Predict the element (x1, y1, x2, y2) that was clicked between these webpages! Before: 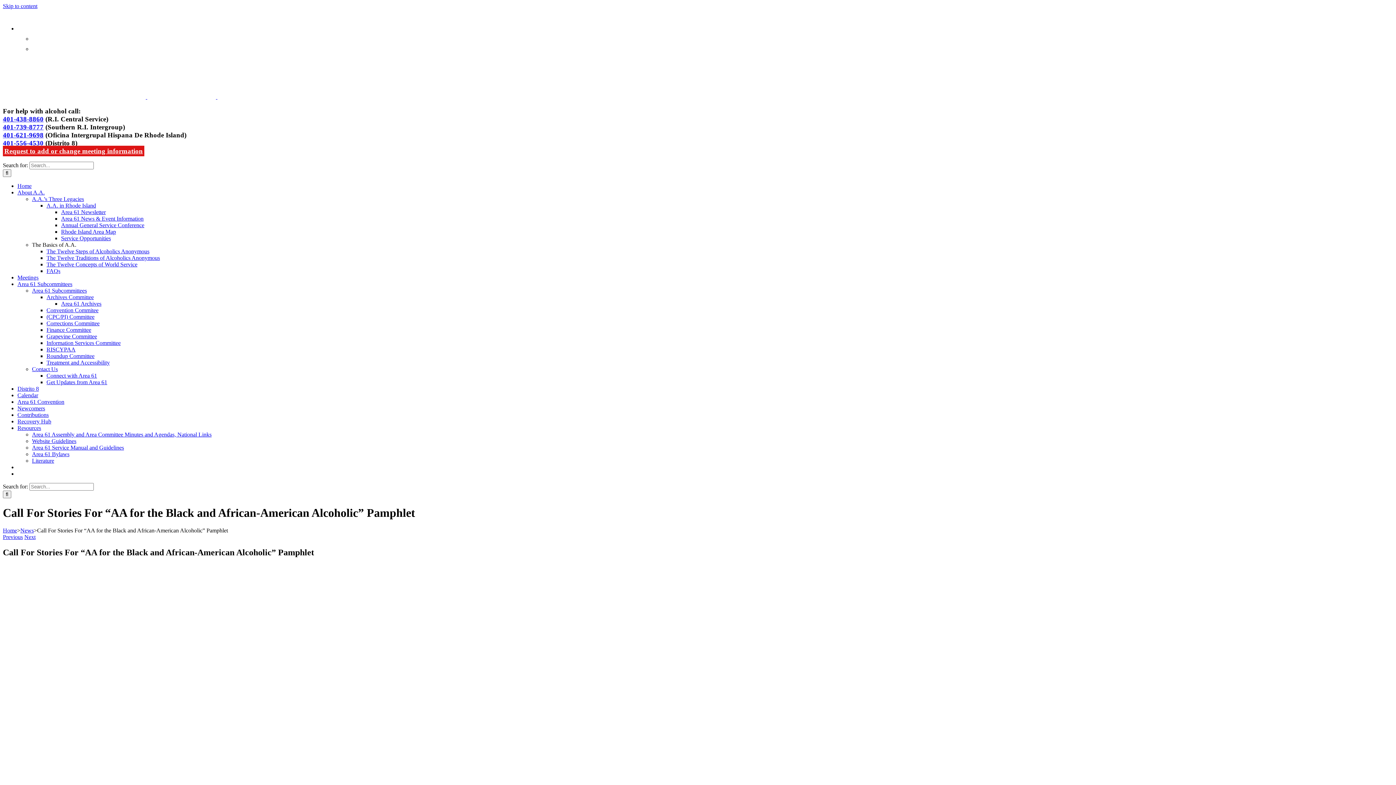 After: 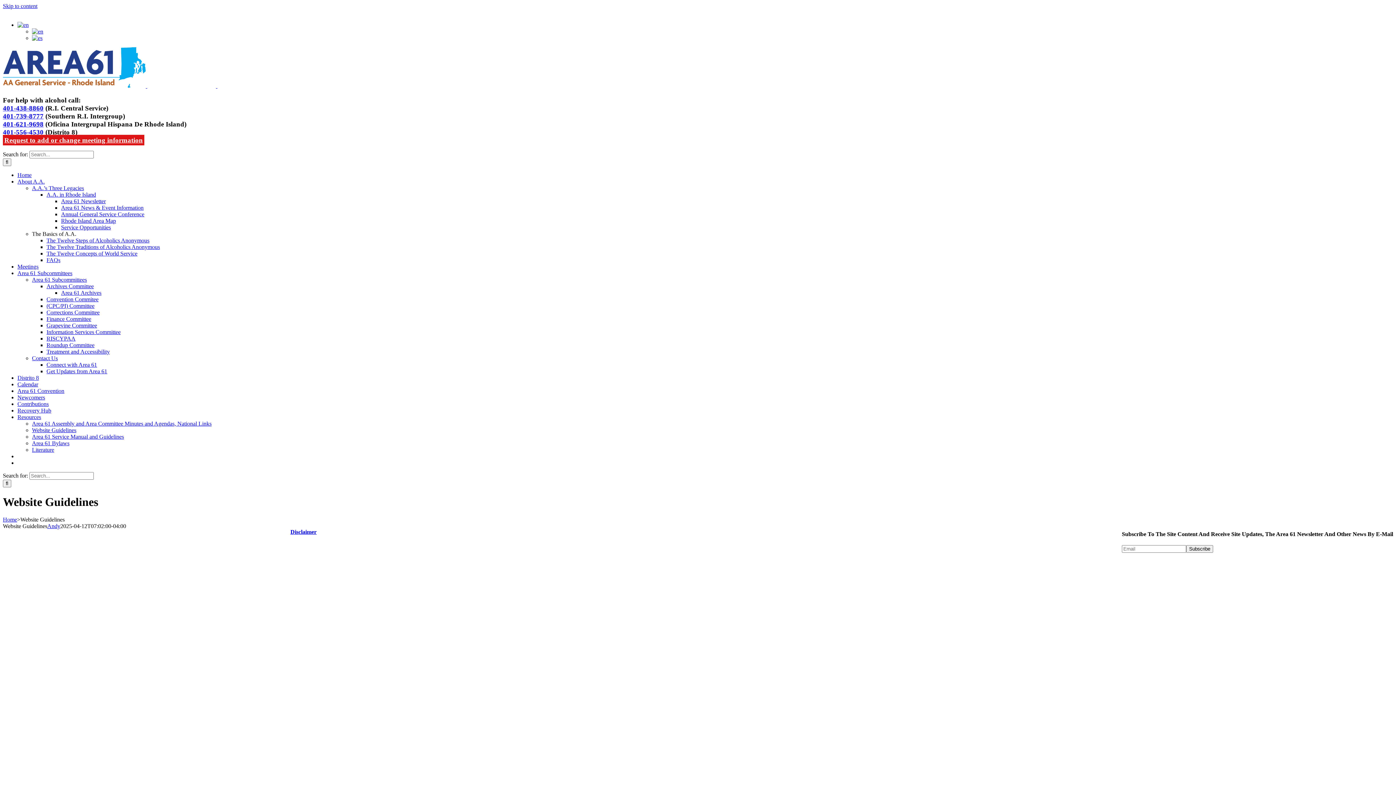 Action: label: Website Guidelines bbox: (32, 438, 76, 444)